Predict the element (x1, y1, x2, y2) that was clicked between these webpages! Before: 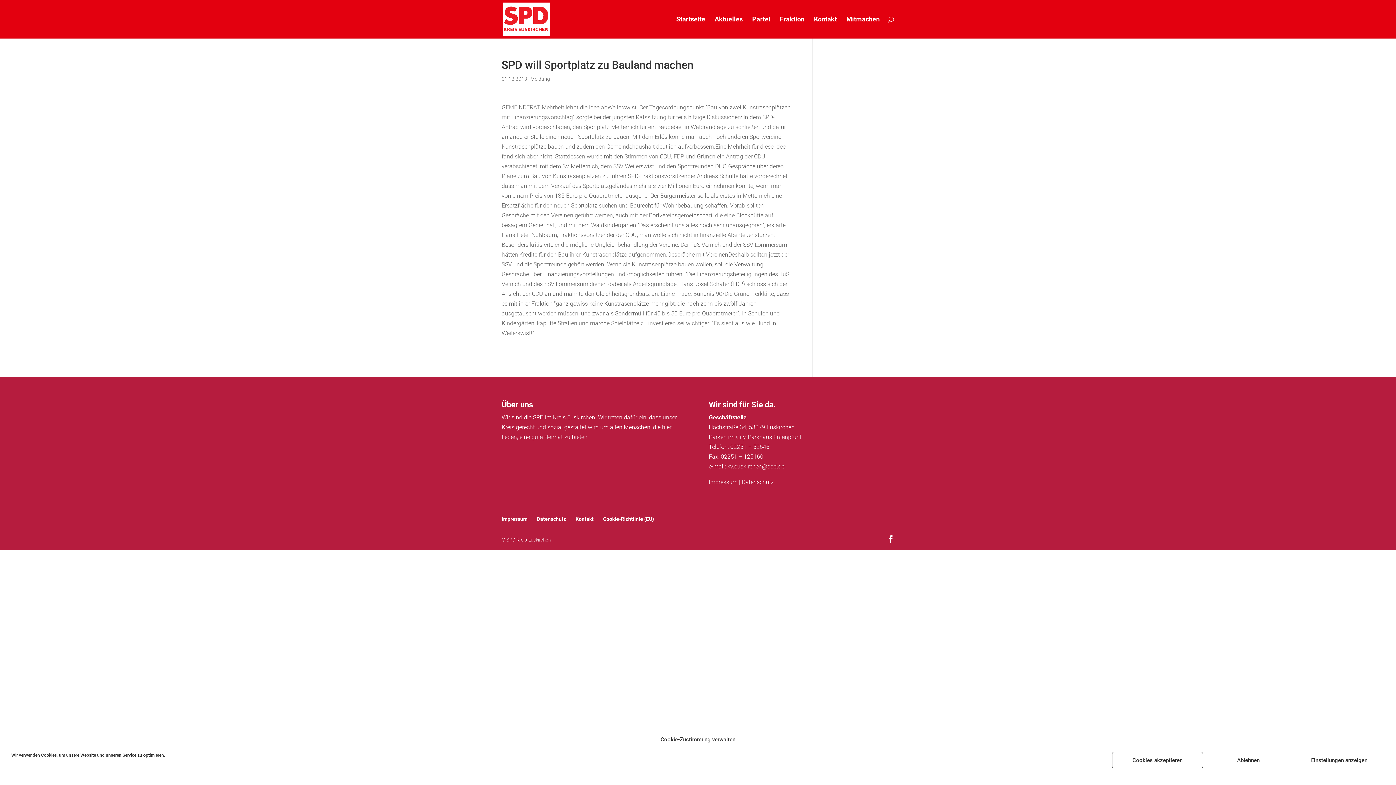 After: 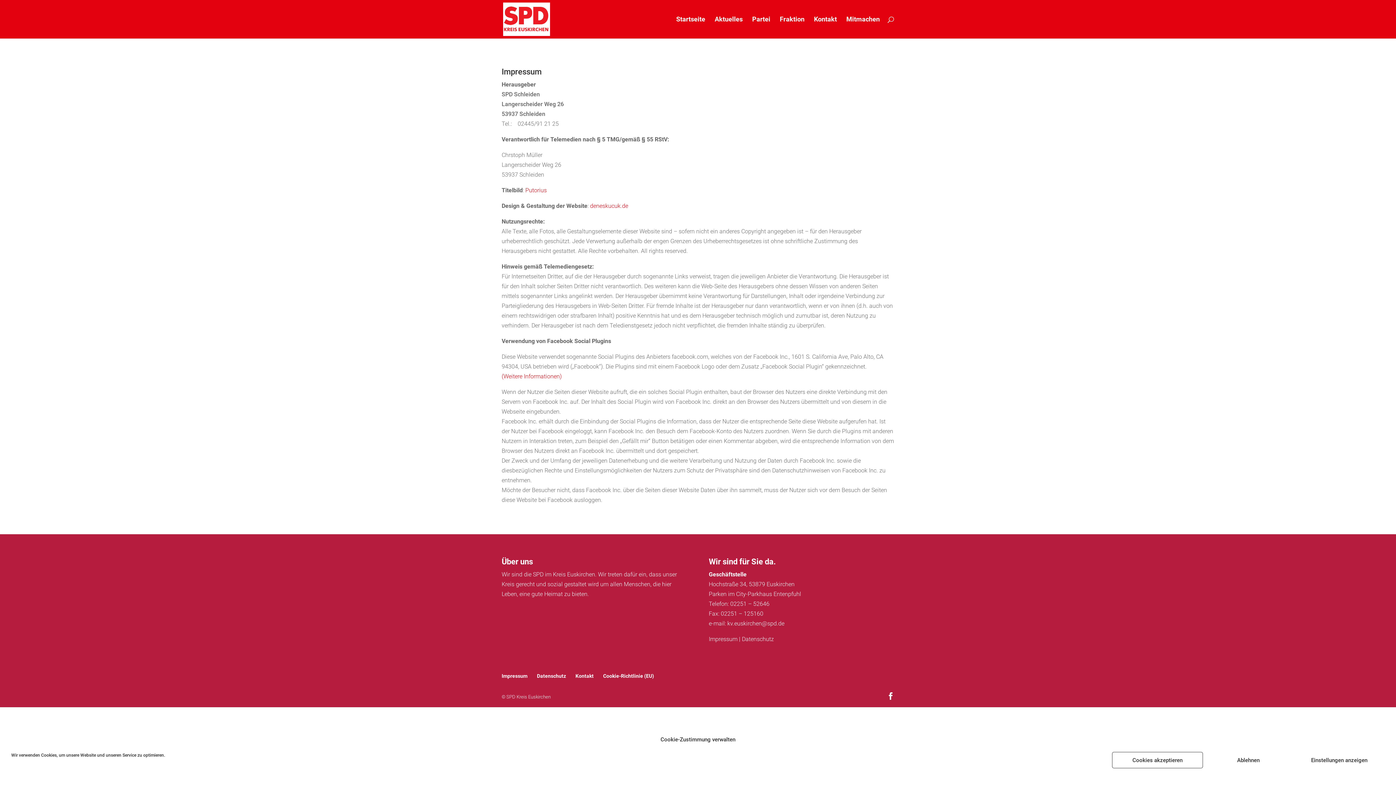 Action: label: Impressum bbox: (708, 478, 737, 485)